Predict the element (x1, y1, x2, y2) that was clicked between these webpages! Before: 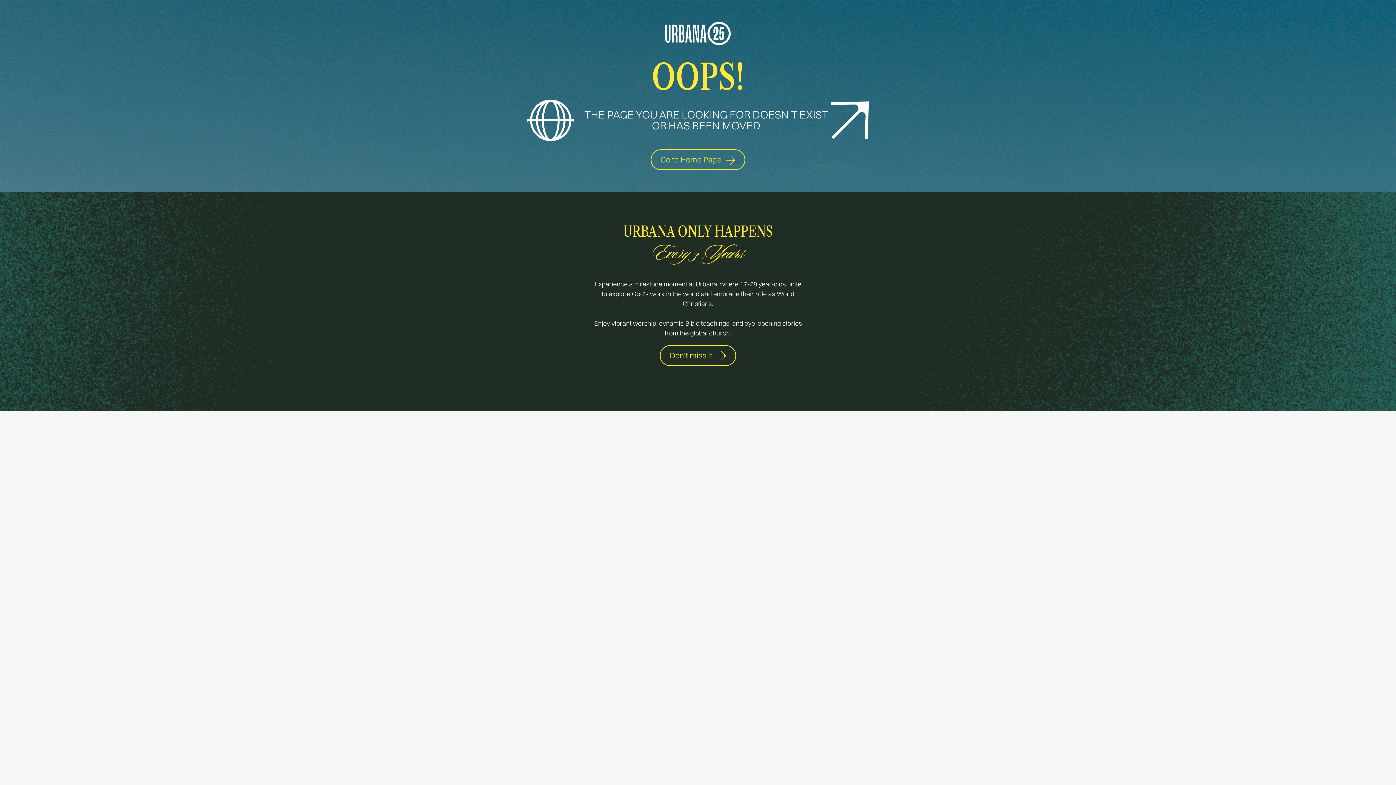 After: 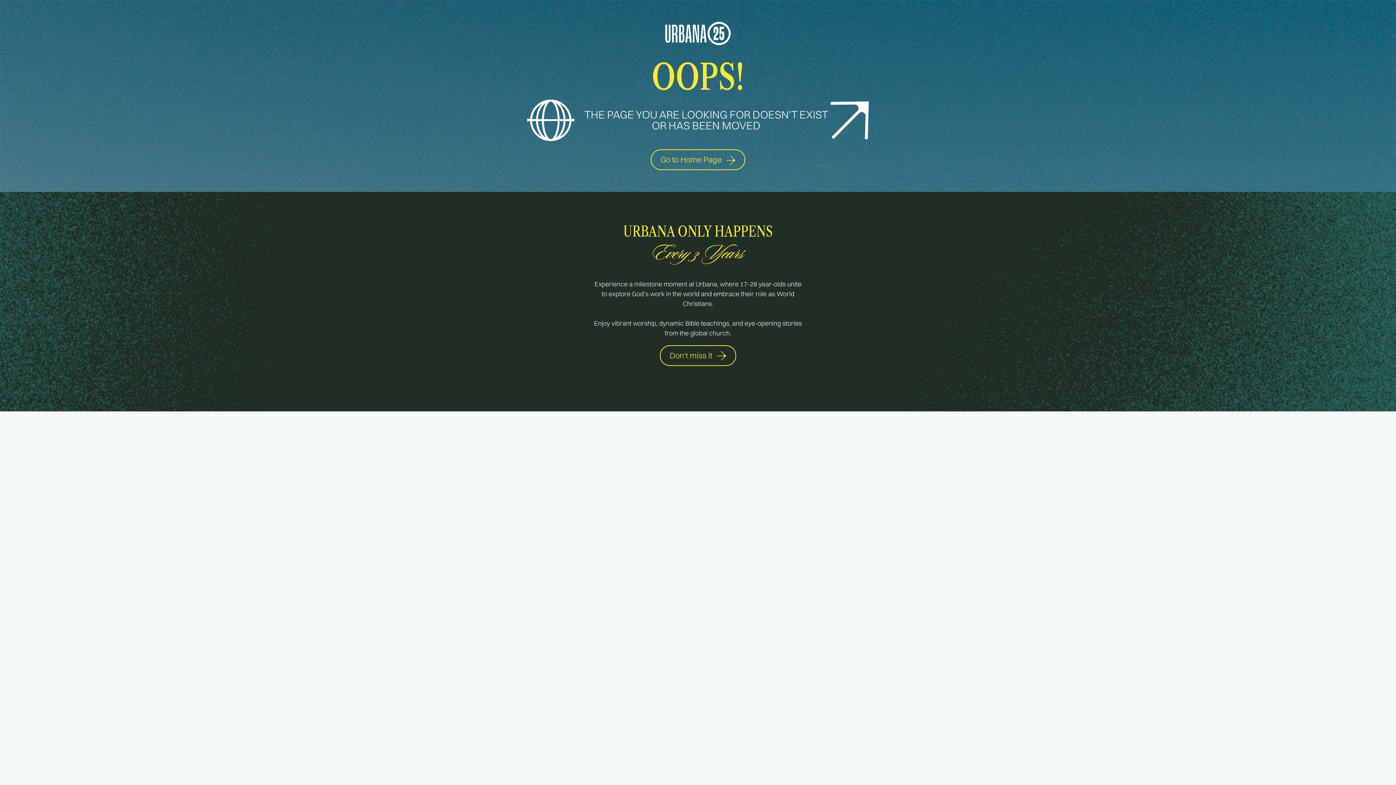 Action: bbox: (660, 345, 736, 366) label: Don't miss it